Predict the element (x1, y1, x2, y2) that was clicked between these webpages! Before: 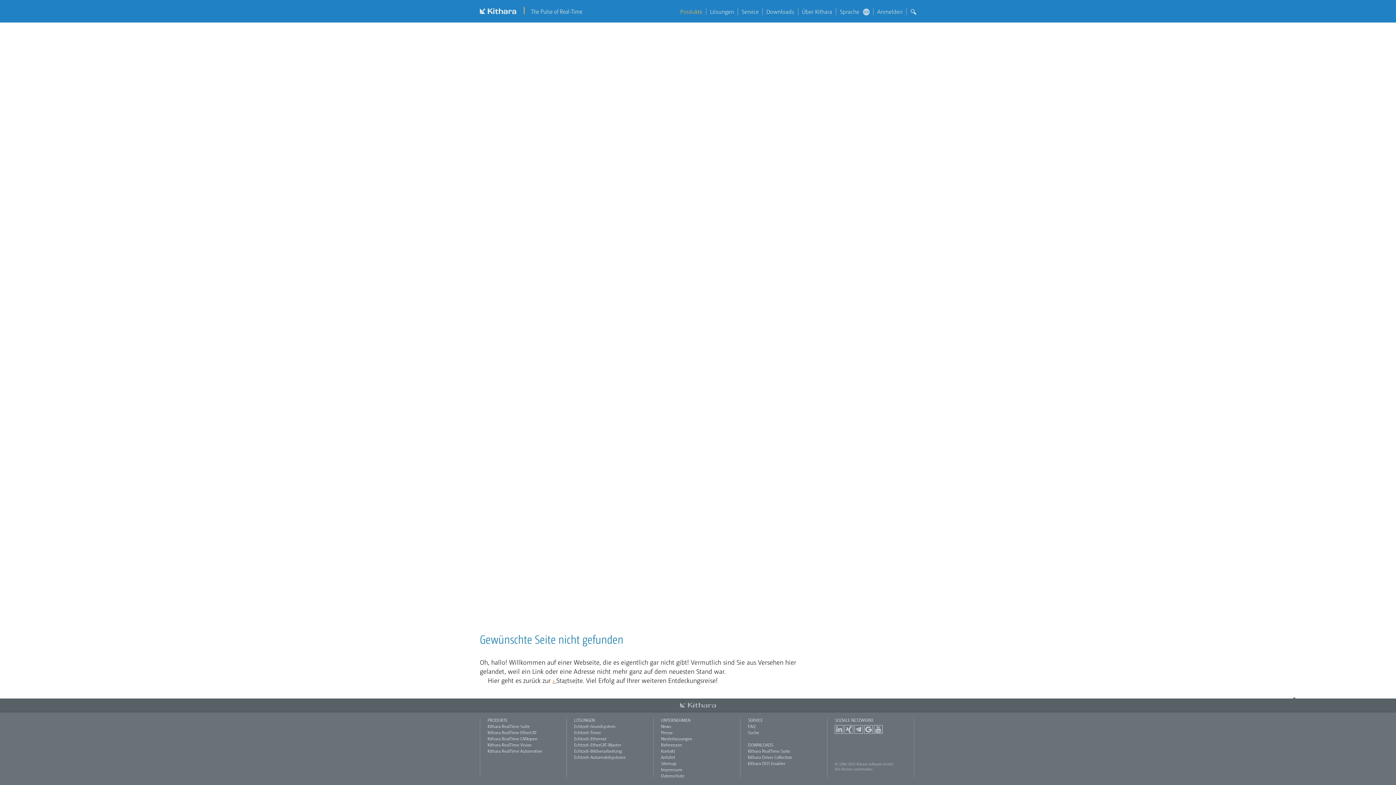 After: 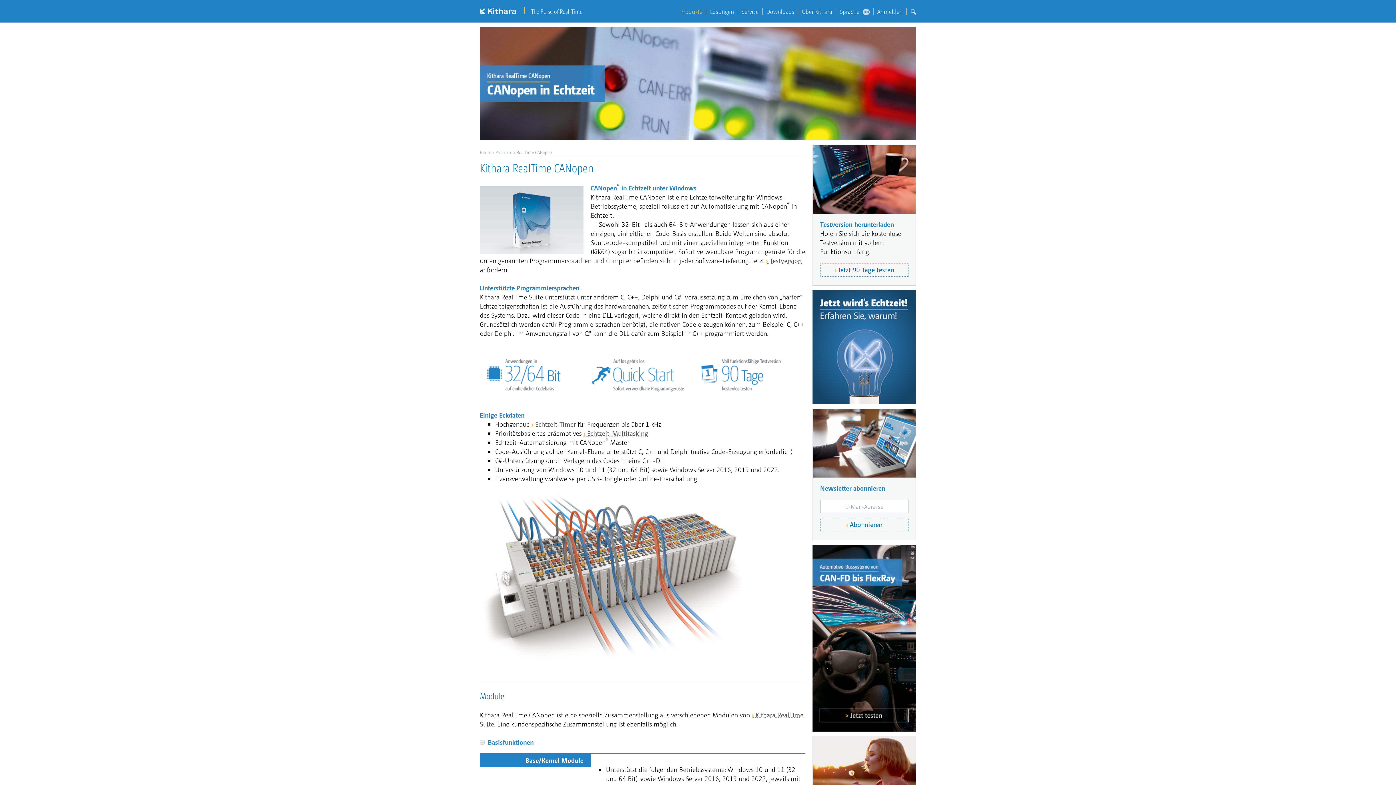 Action: label: Kithara RealTime CANopen bbox: (487, 736, 566, 742)